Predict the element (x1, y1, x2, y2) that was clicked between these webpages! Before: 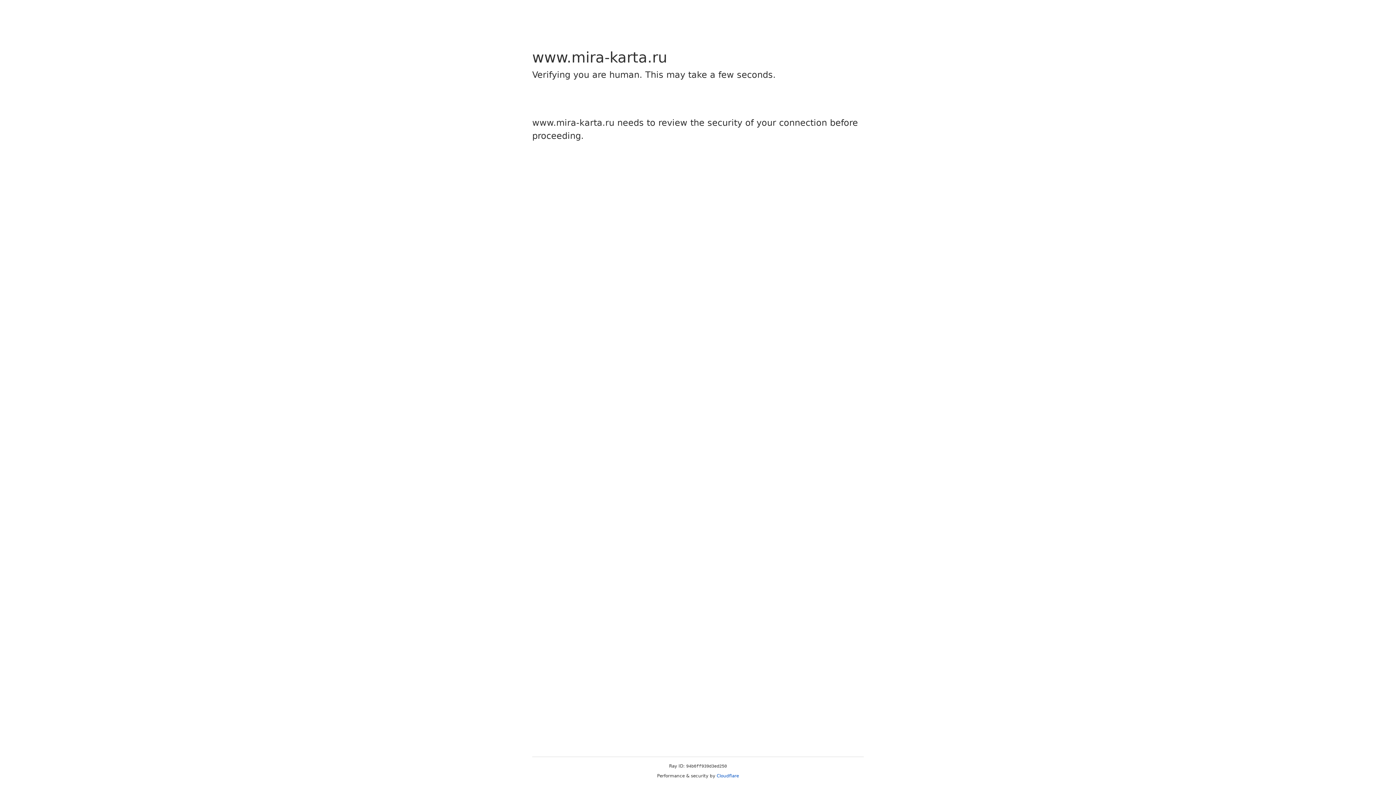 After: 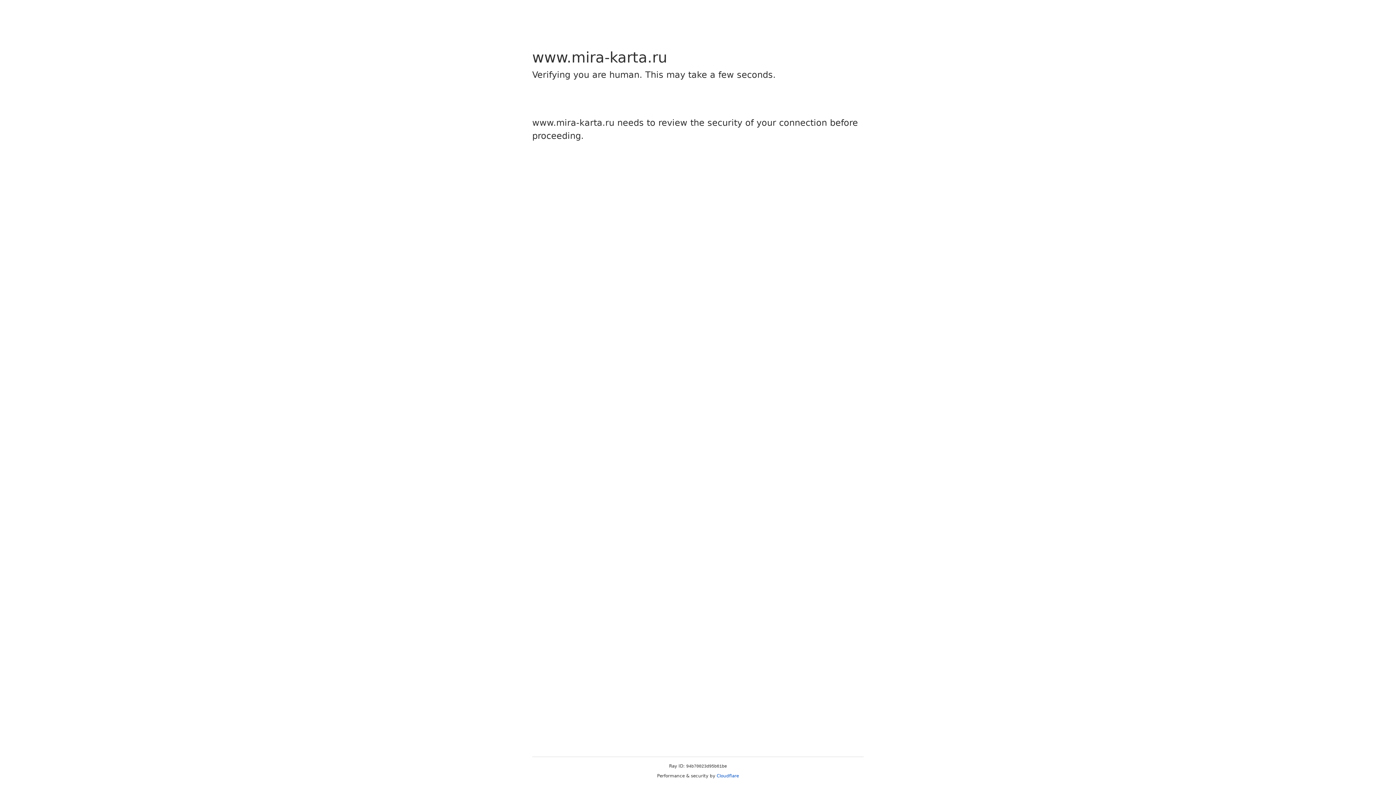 Action: label: Cloudflare bbox: (716, 773, 739, 778)